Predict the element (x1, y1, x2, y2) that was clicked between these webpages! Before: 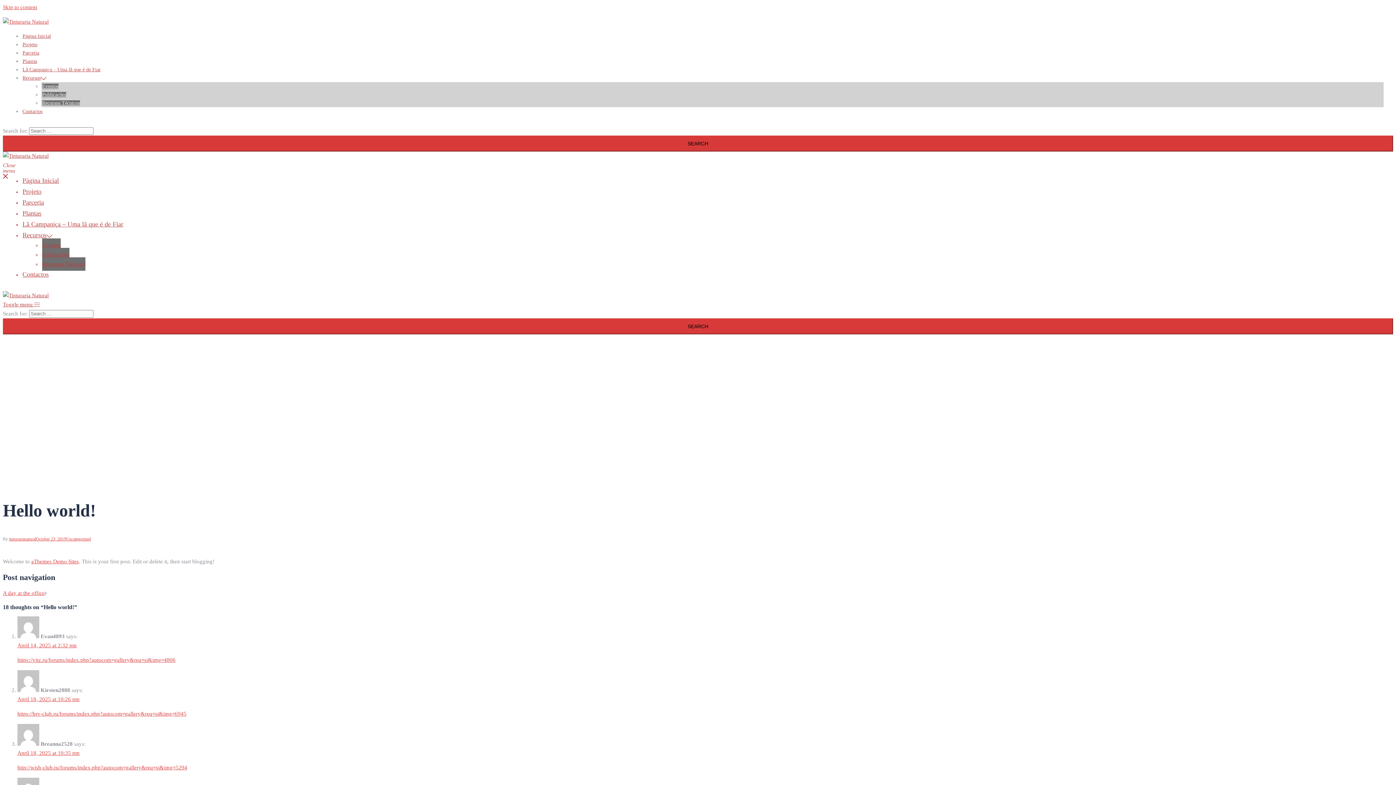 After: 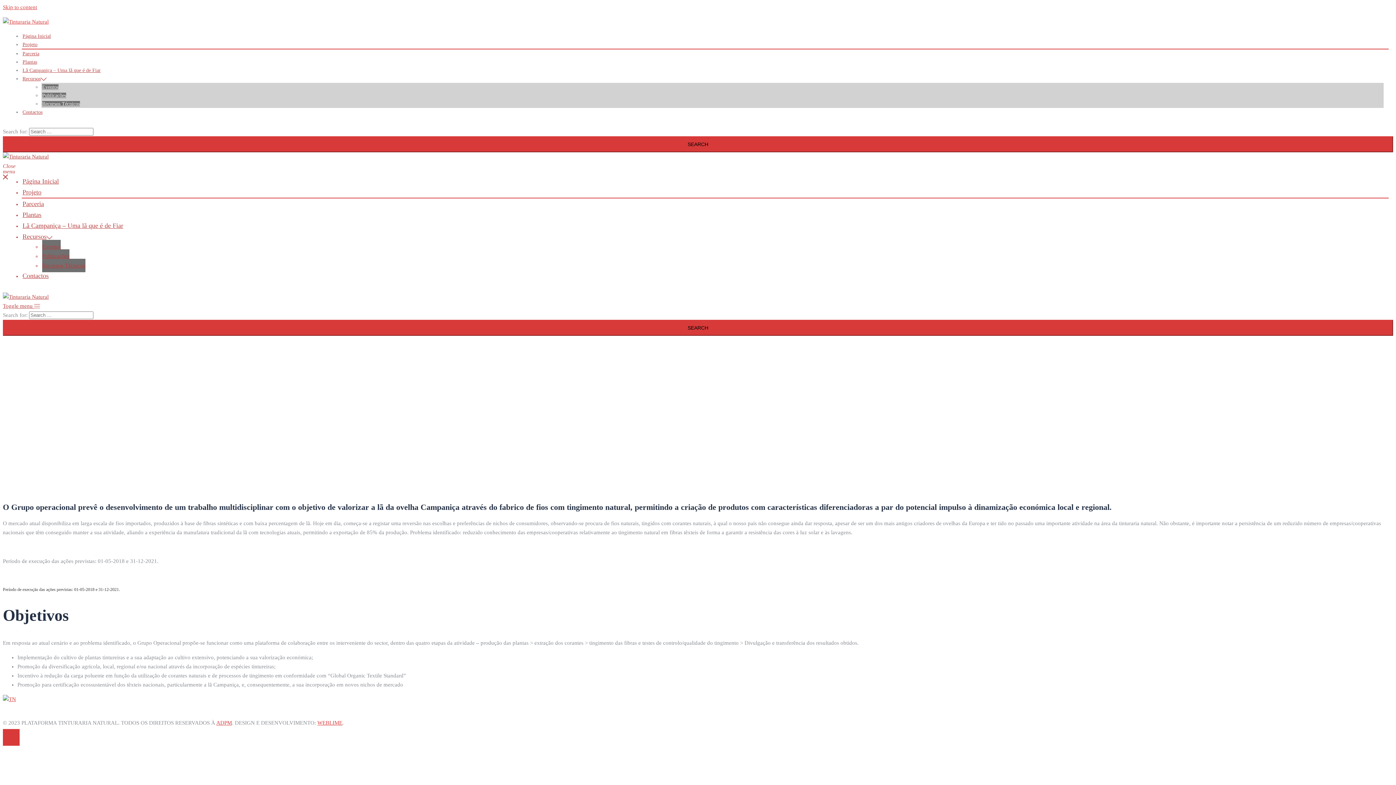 Action: label: Projeto bbox: (22, 41, 37, 47)